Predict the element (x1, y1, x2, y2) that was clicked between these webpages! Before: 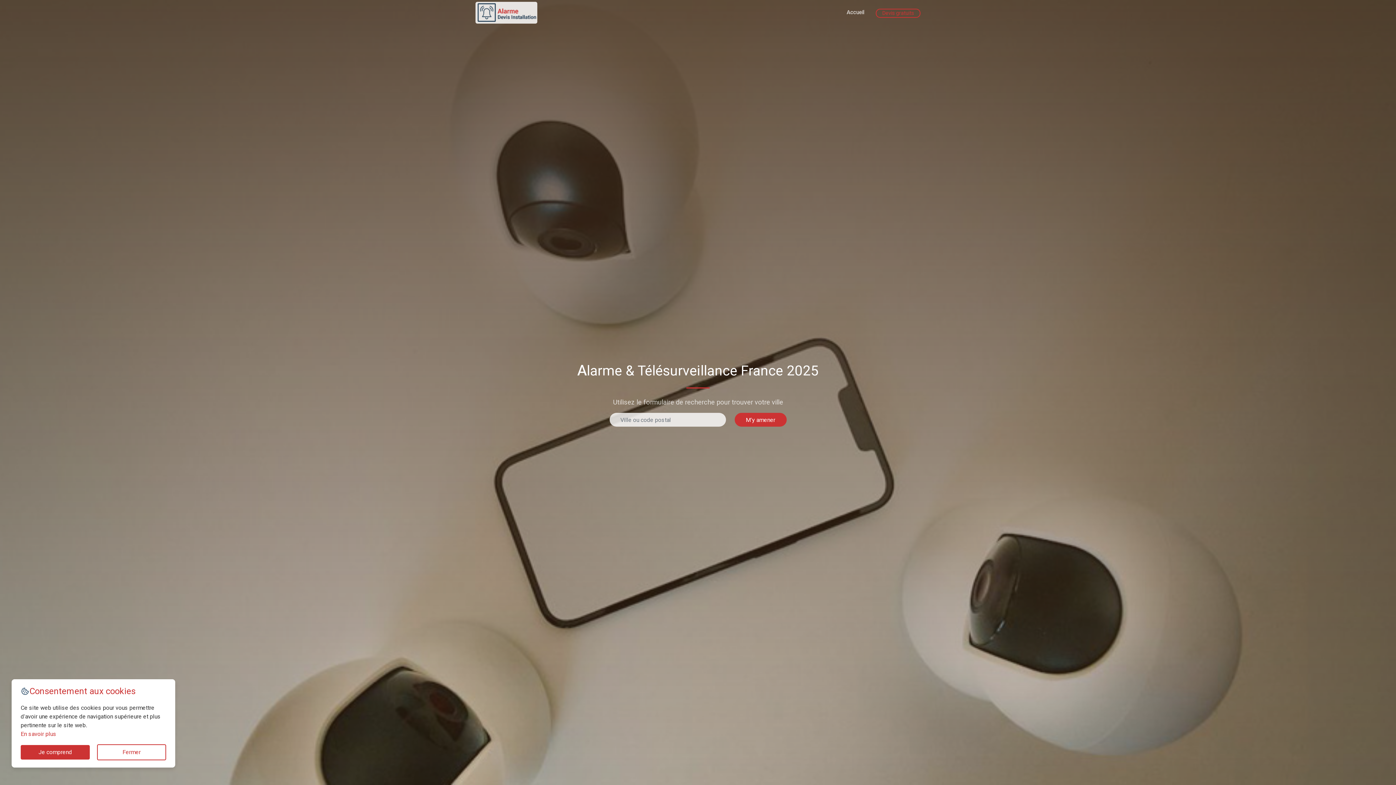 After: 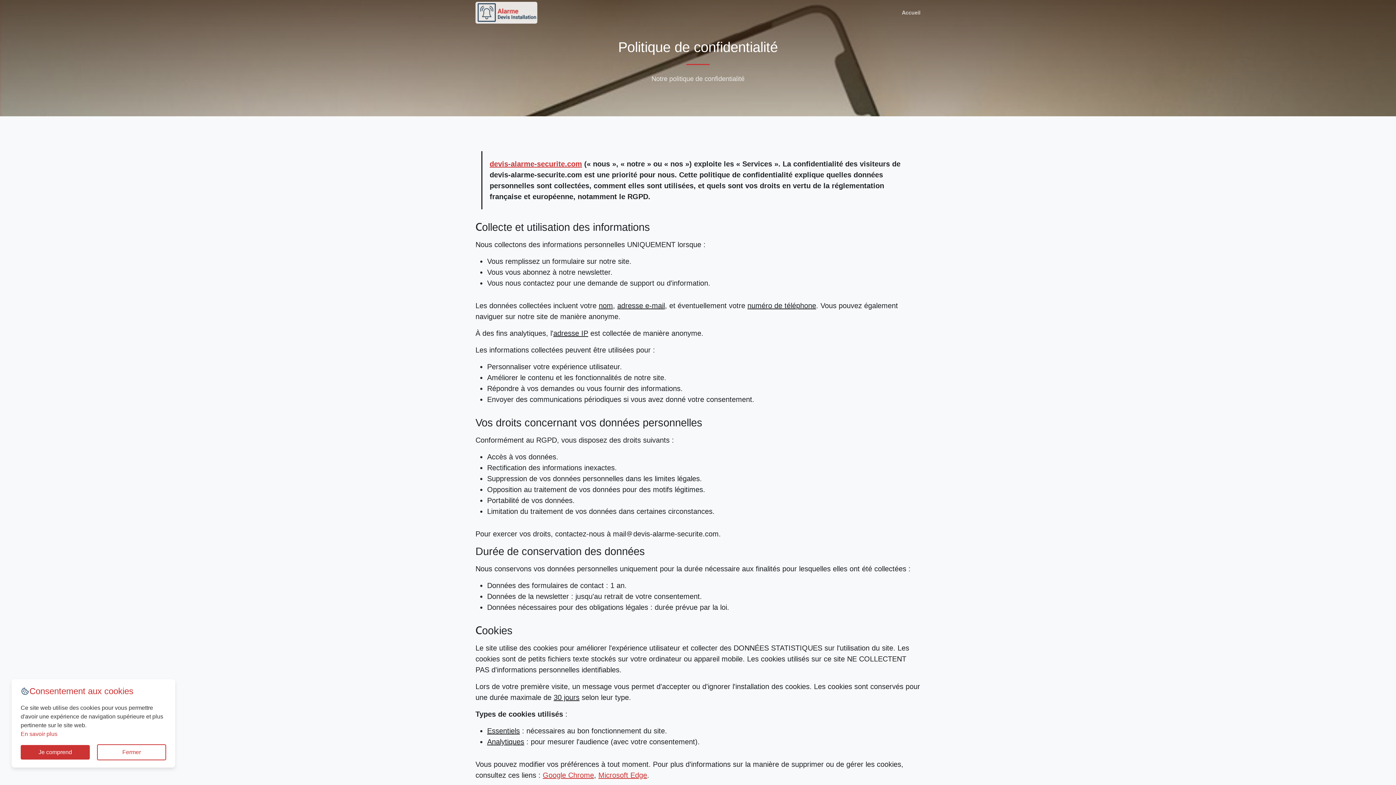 Action: label: En savoir plus bbox: (20, 730, 56, 737)